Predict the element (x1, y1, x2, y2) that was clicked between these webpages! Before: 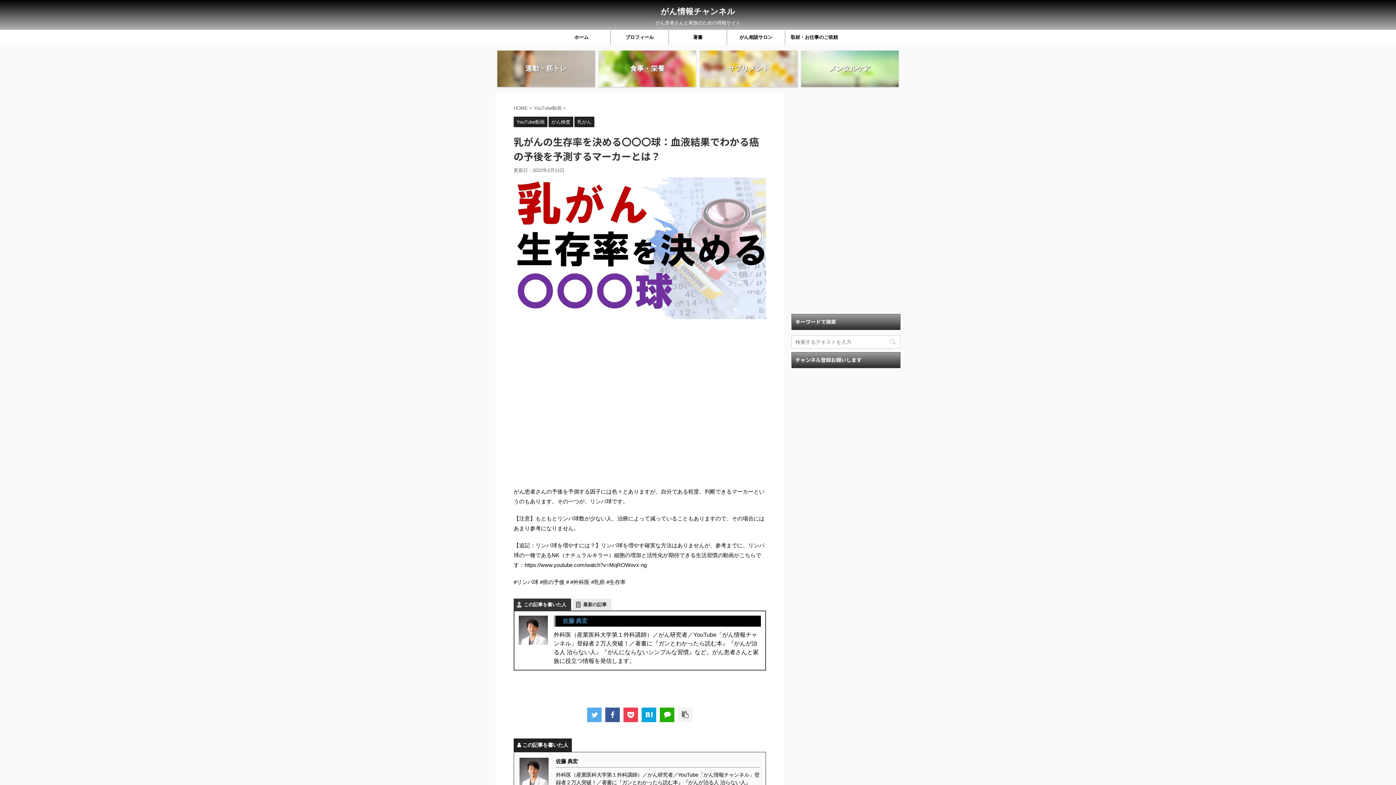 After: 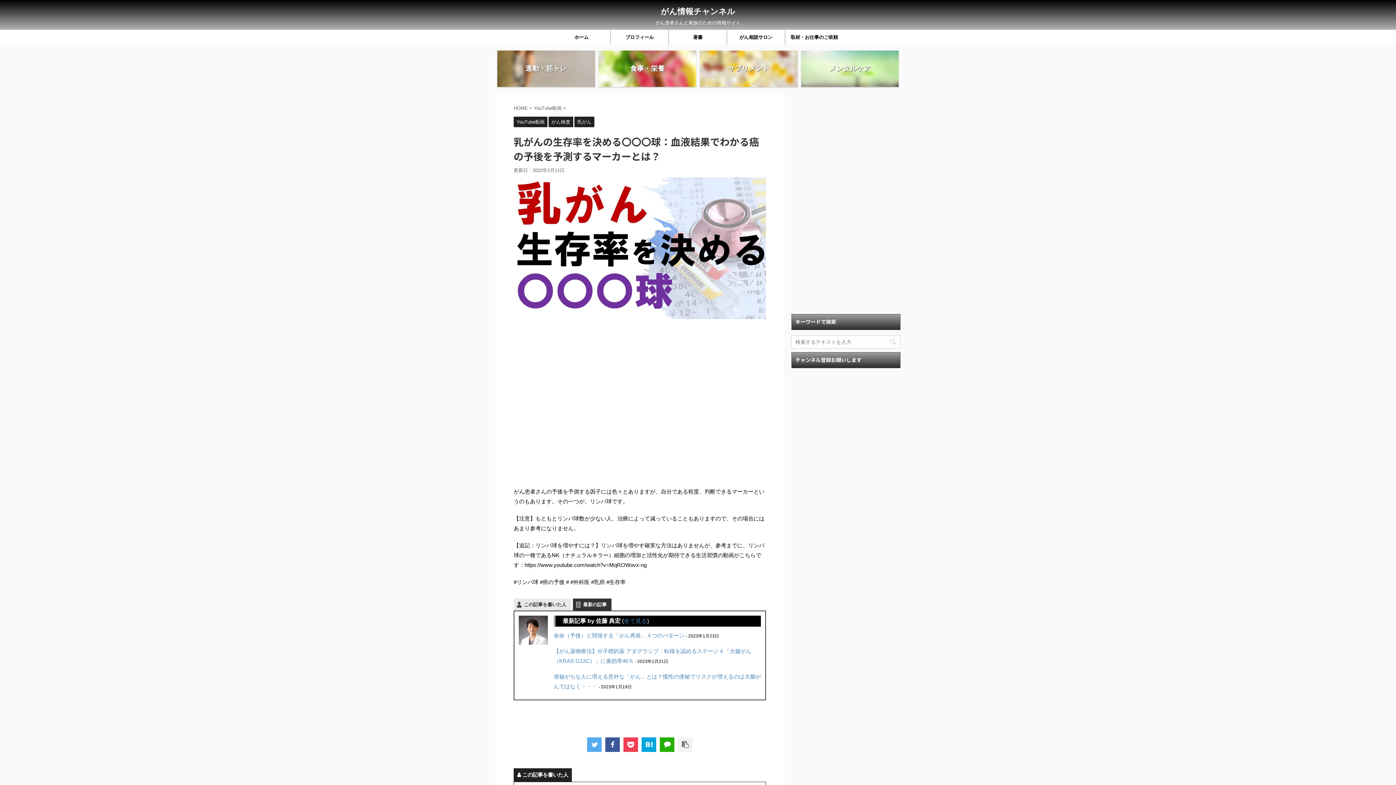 Action: label: 最新の記事 bbox: (573, 598, 611, 610)